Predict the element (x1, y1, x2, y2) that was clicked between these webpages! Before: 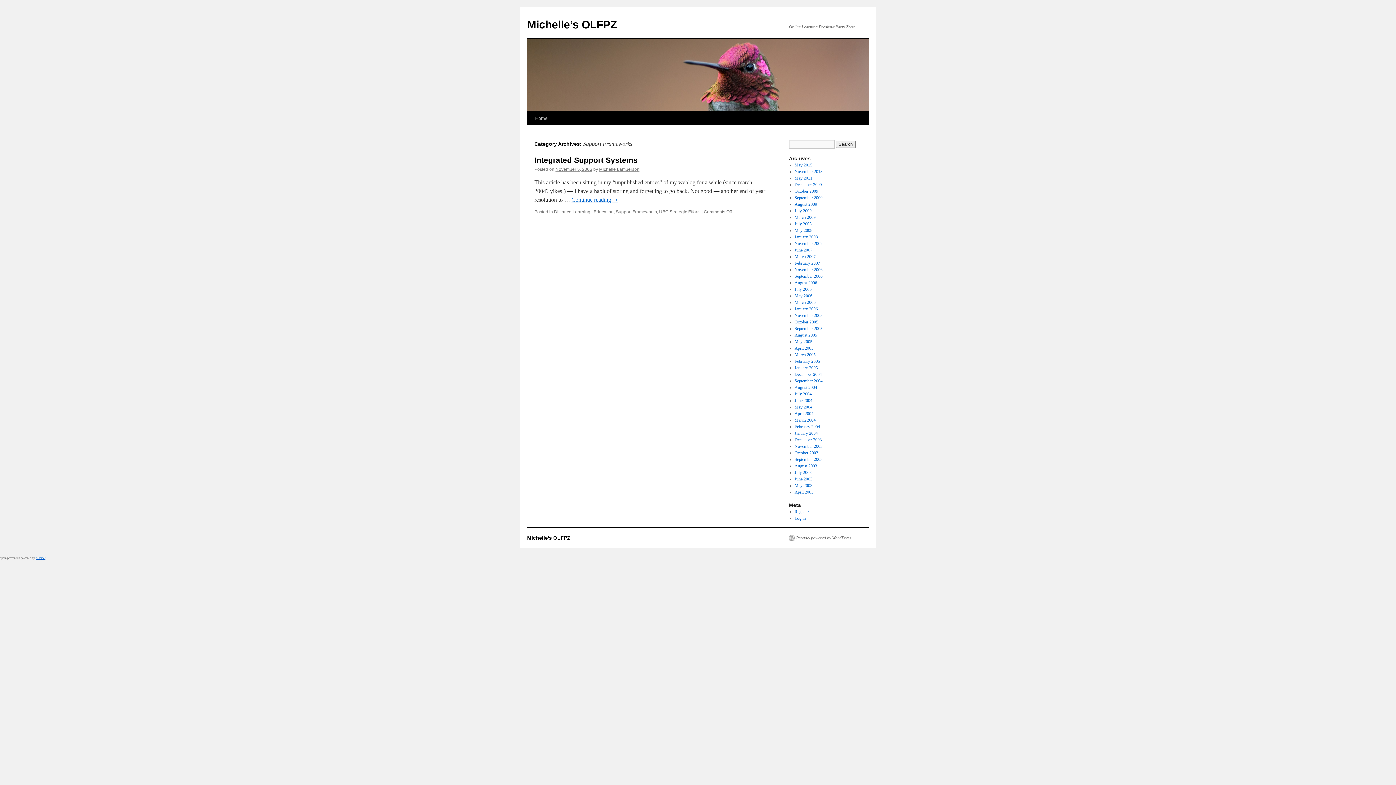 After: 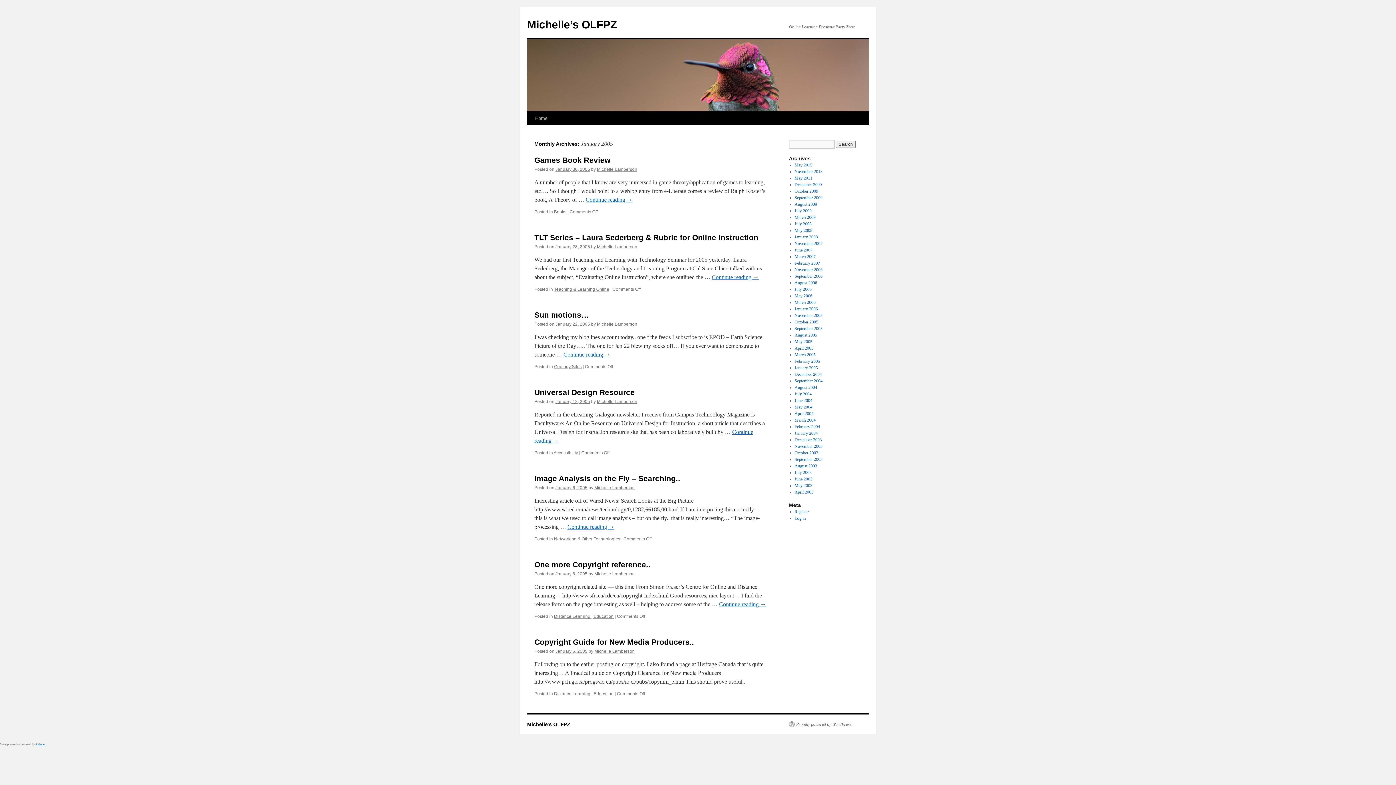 Action: bbox: (794, 365, 818, 370) label: January 2005